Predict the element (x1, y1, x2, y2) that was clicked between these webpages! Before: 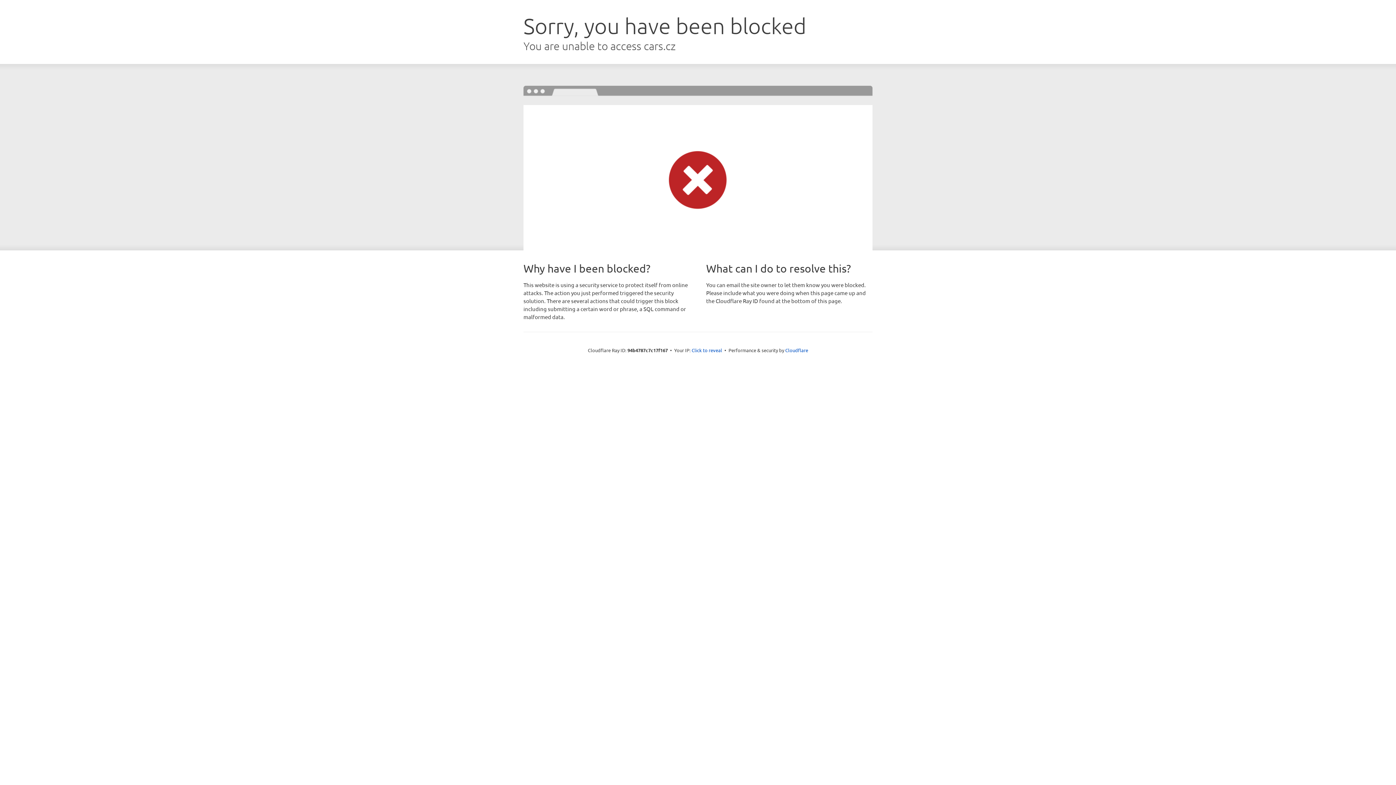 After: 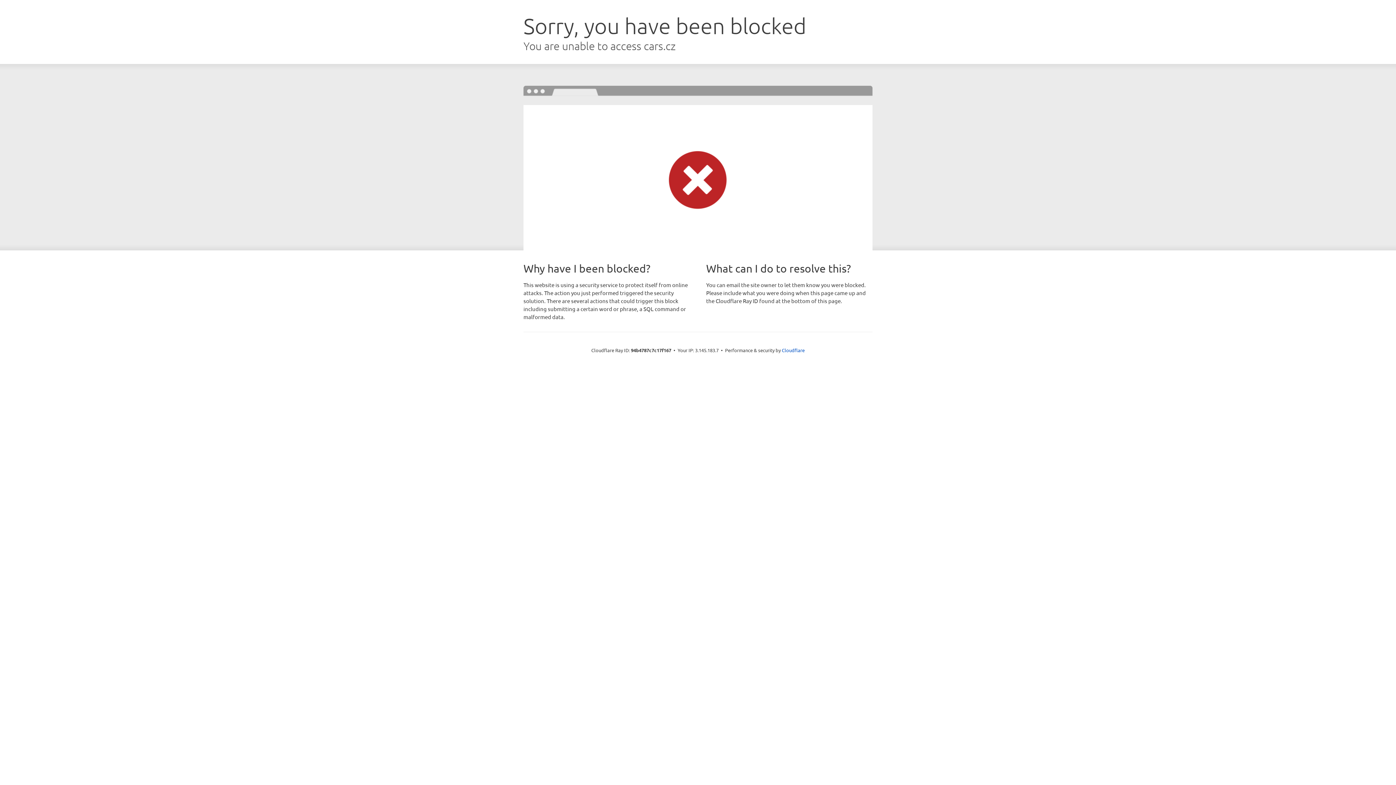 Action: bbox: (691, 346, 722, 353) label: Click to reveal